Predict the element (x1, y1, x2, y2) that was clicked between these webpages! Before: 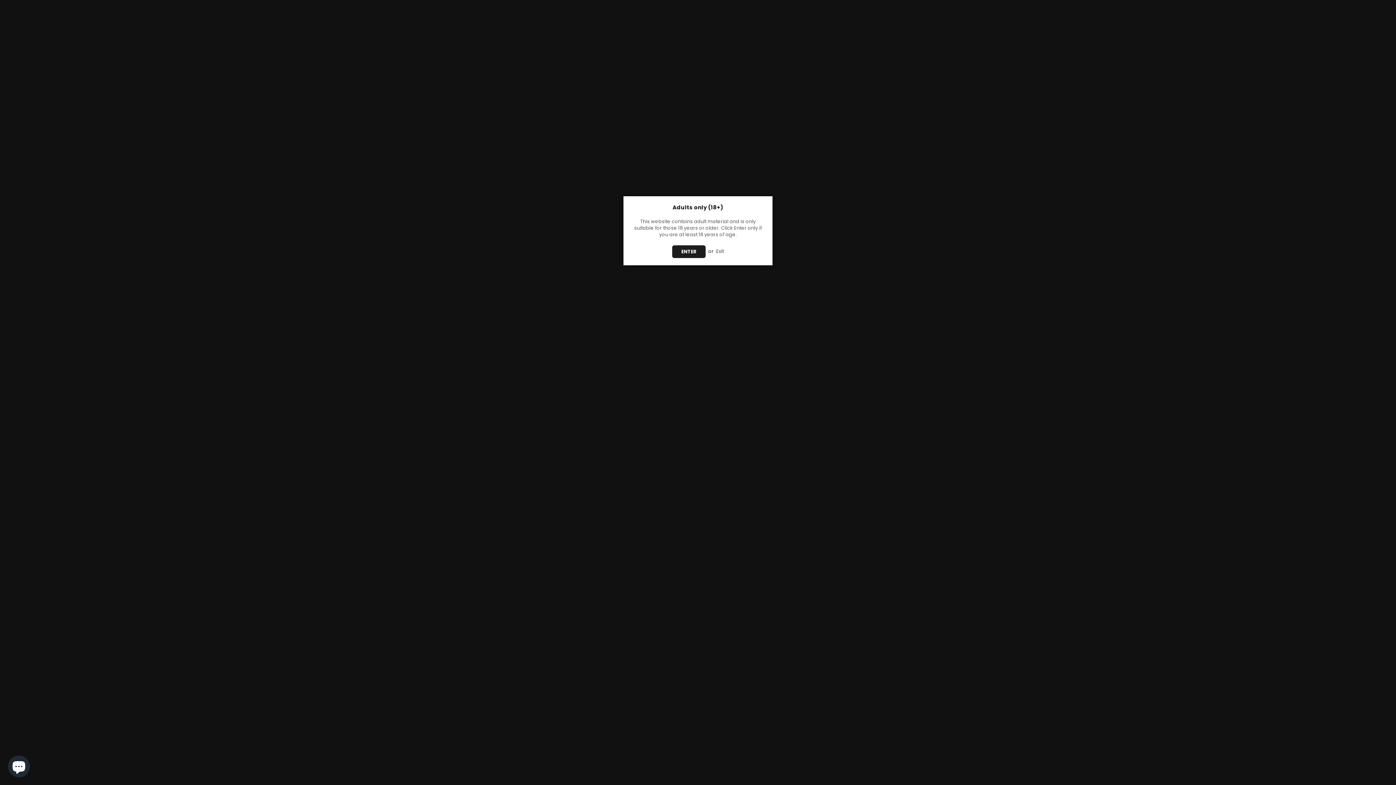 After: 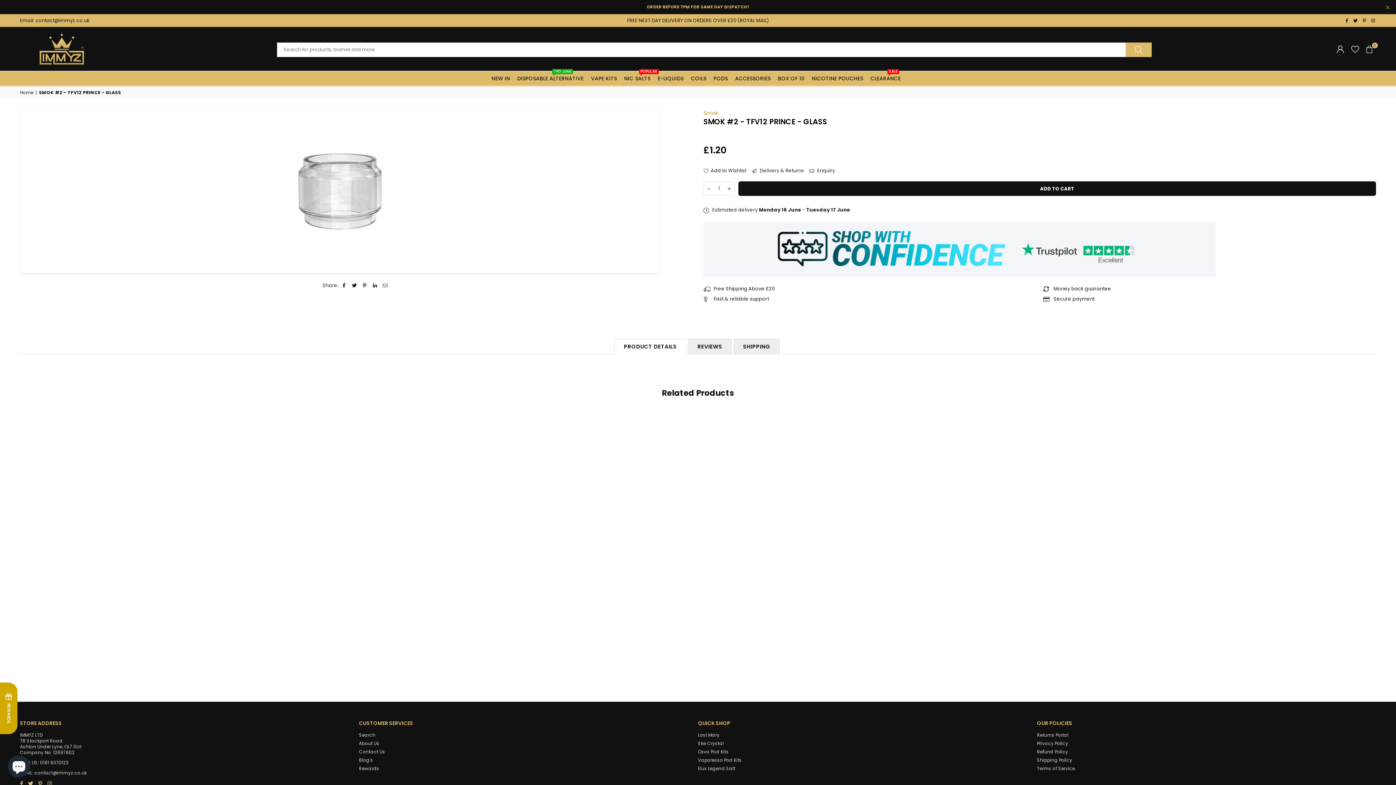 Action: label: ENTER bbox: (672, 245, 705, 258)